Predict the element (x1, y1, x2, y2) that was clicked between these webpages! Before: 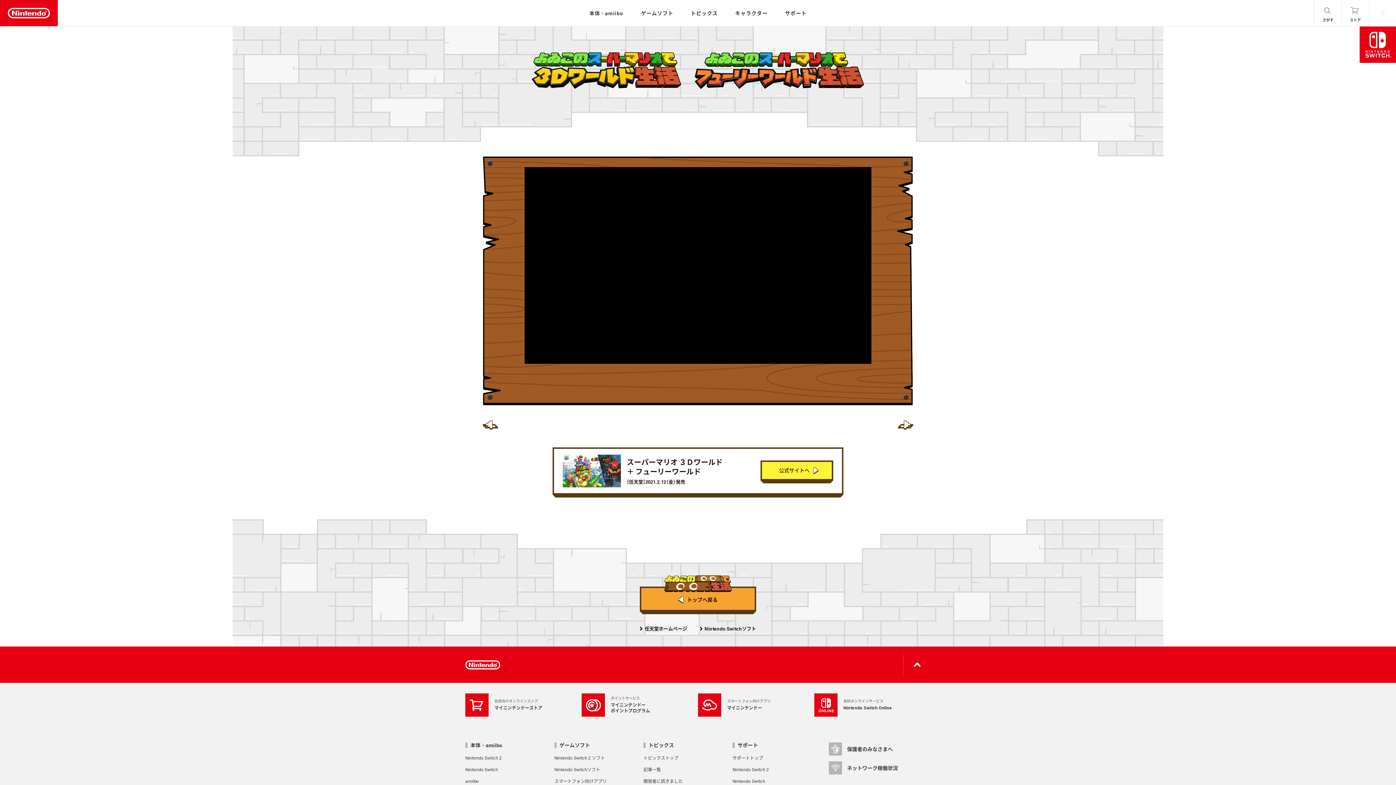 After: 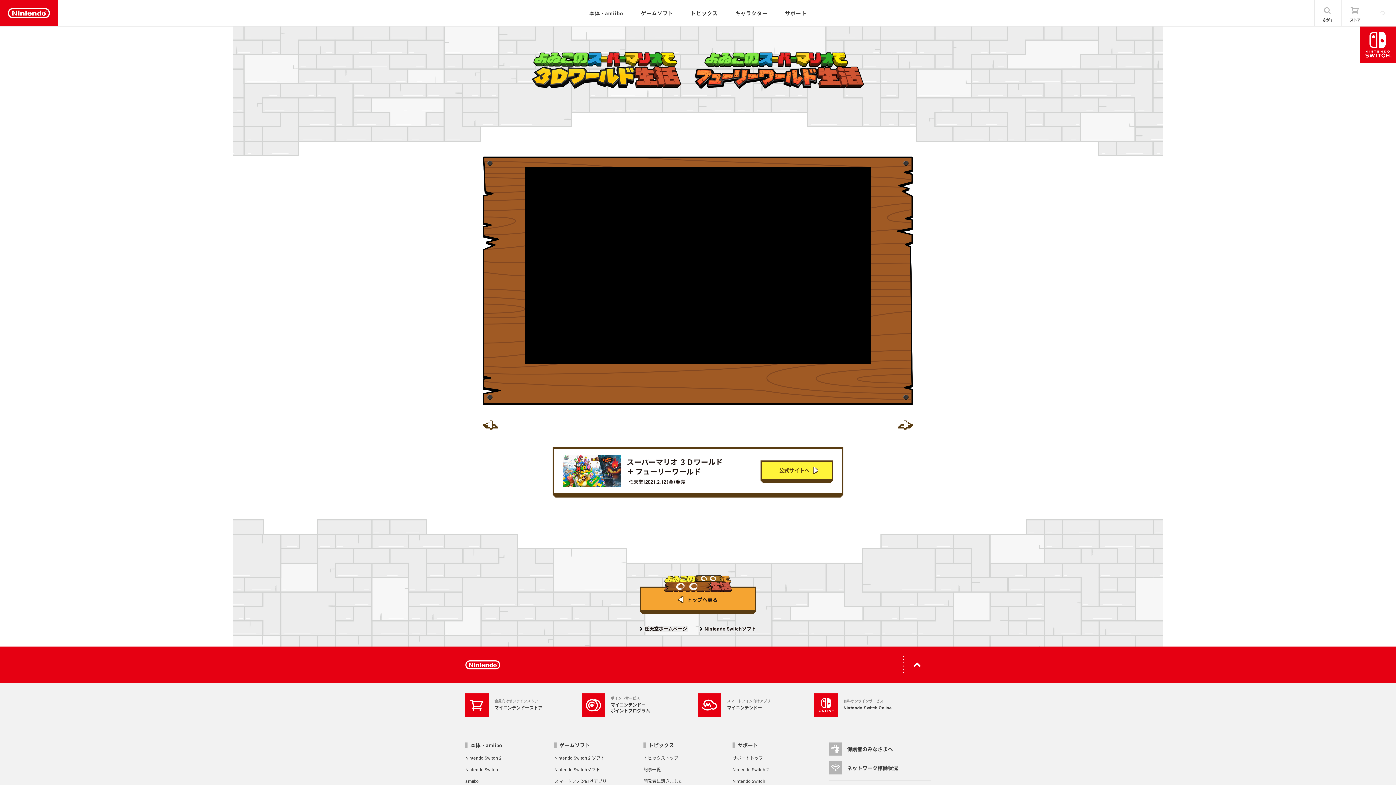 Action: bbox: (903, 655, 930, 674)